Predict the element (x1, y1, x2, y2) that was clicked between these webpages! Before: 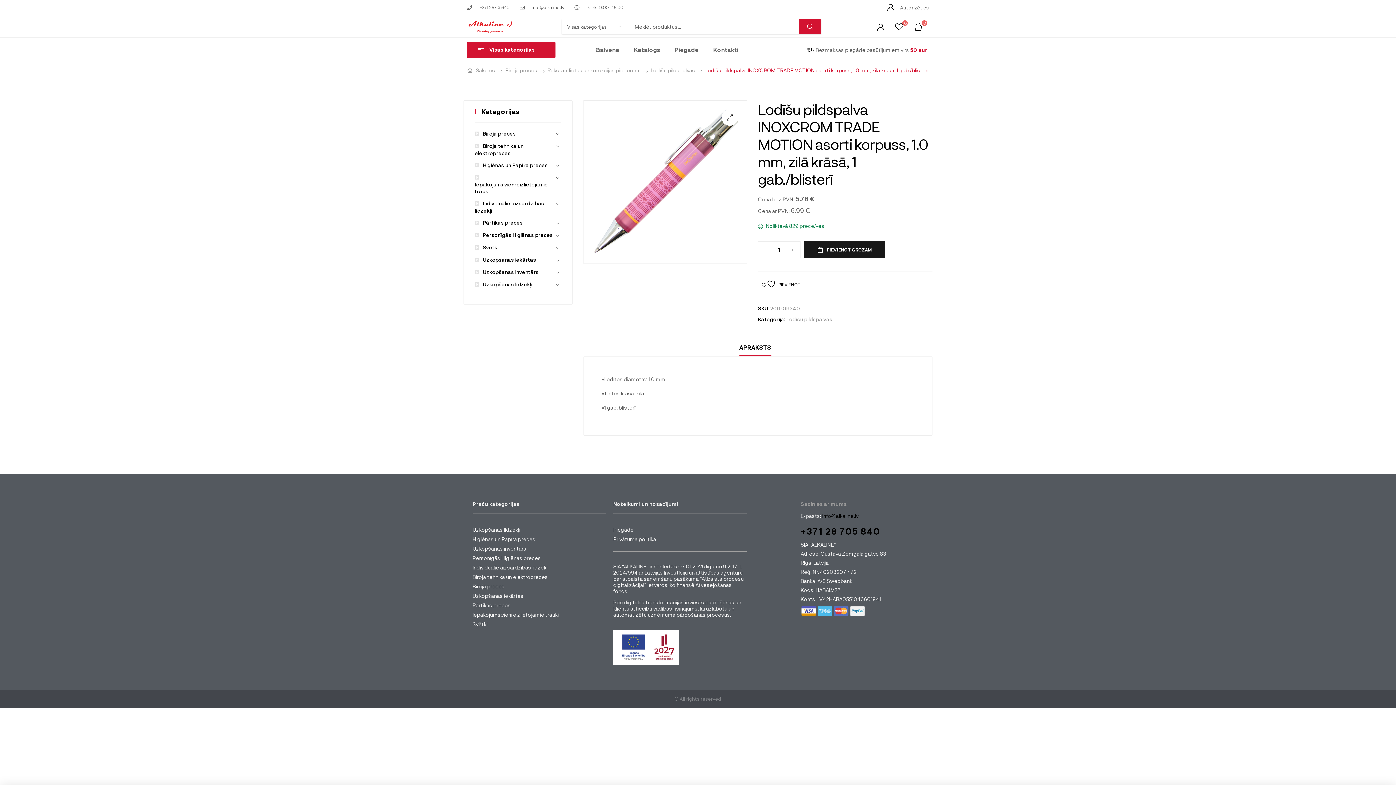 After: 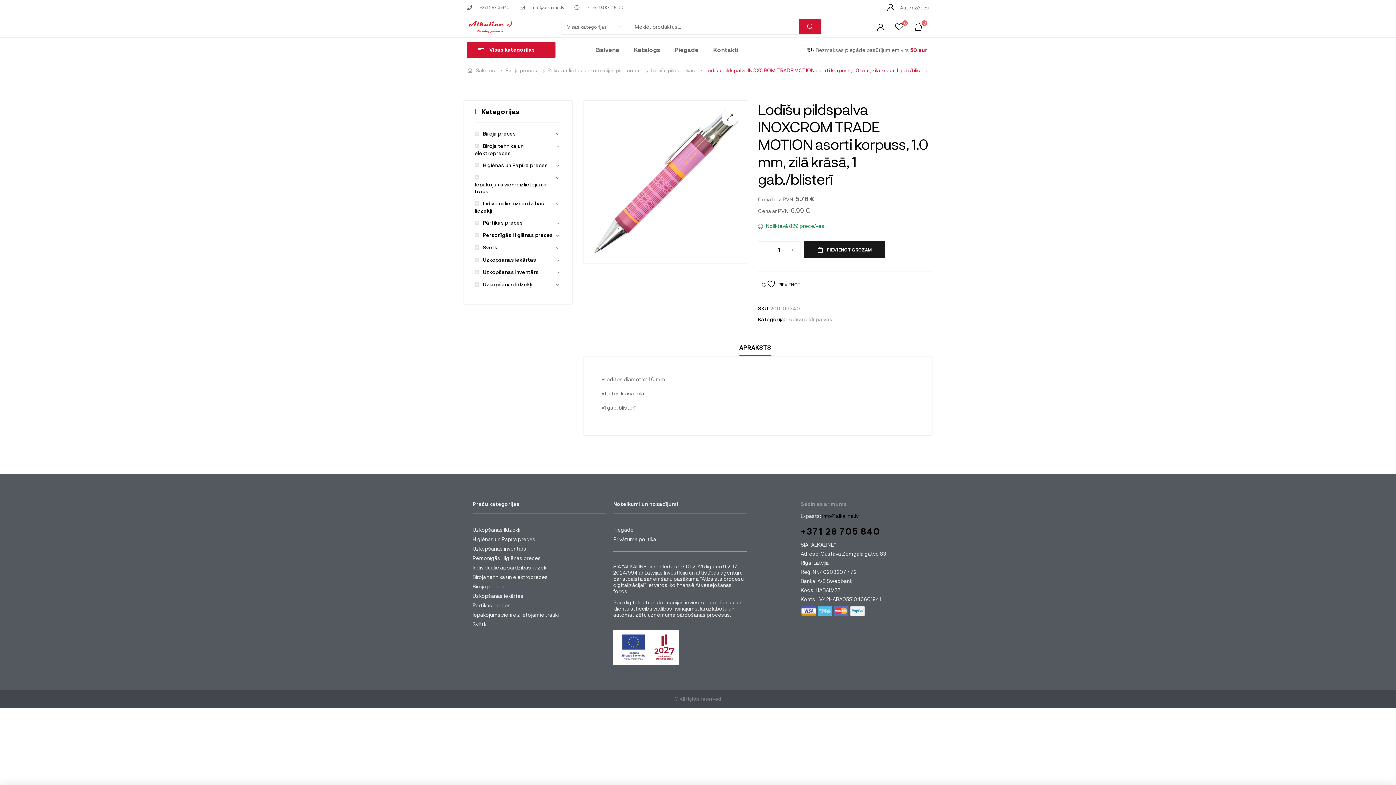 Action: label: - bbox: (758, 242, 773, 256)